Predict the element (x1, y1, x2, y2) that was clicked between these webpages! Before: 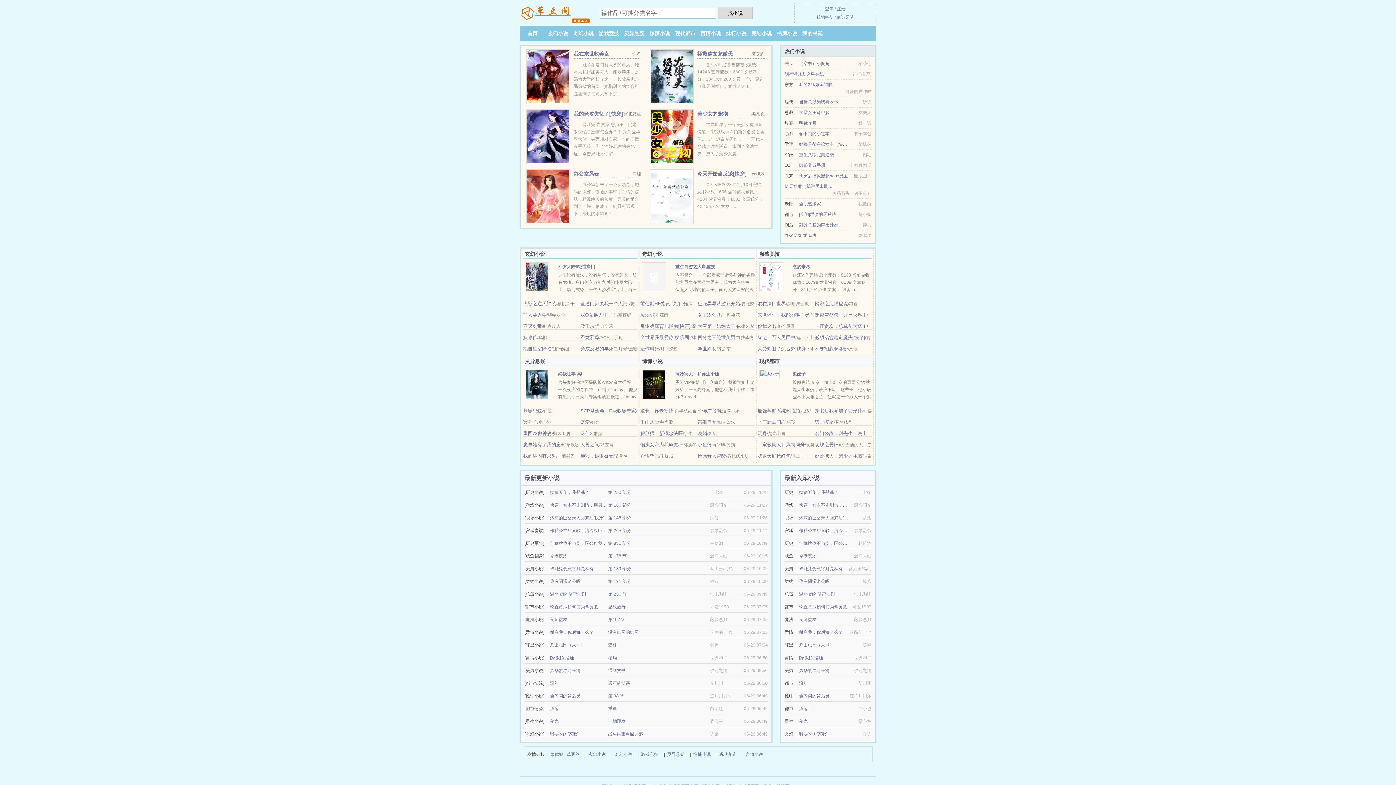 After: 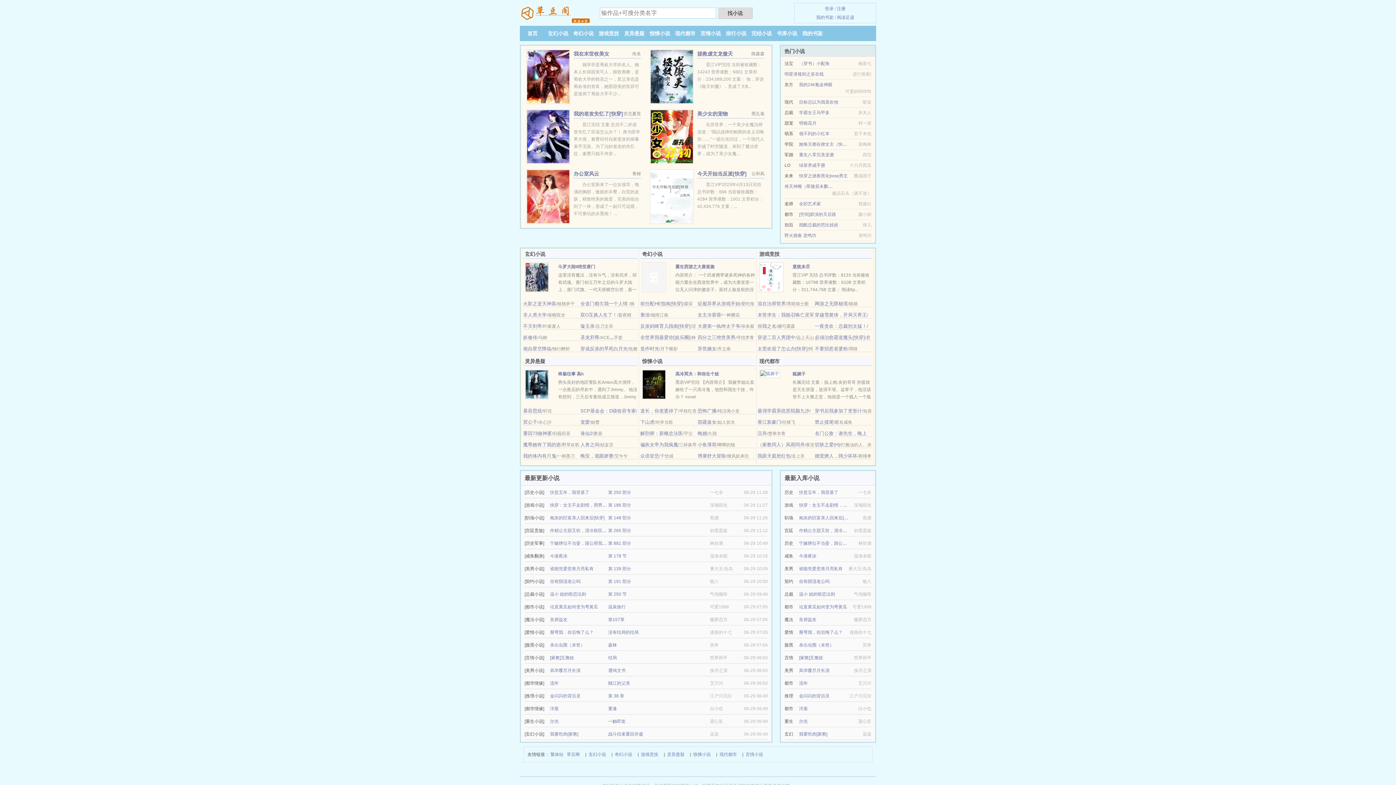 Action: label: 论直黄瓜如何变为弯黄瓜 bbox: (550, 604, 598, 609)